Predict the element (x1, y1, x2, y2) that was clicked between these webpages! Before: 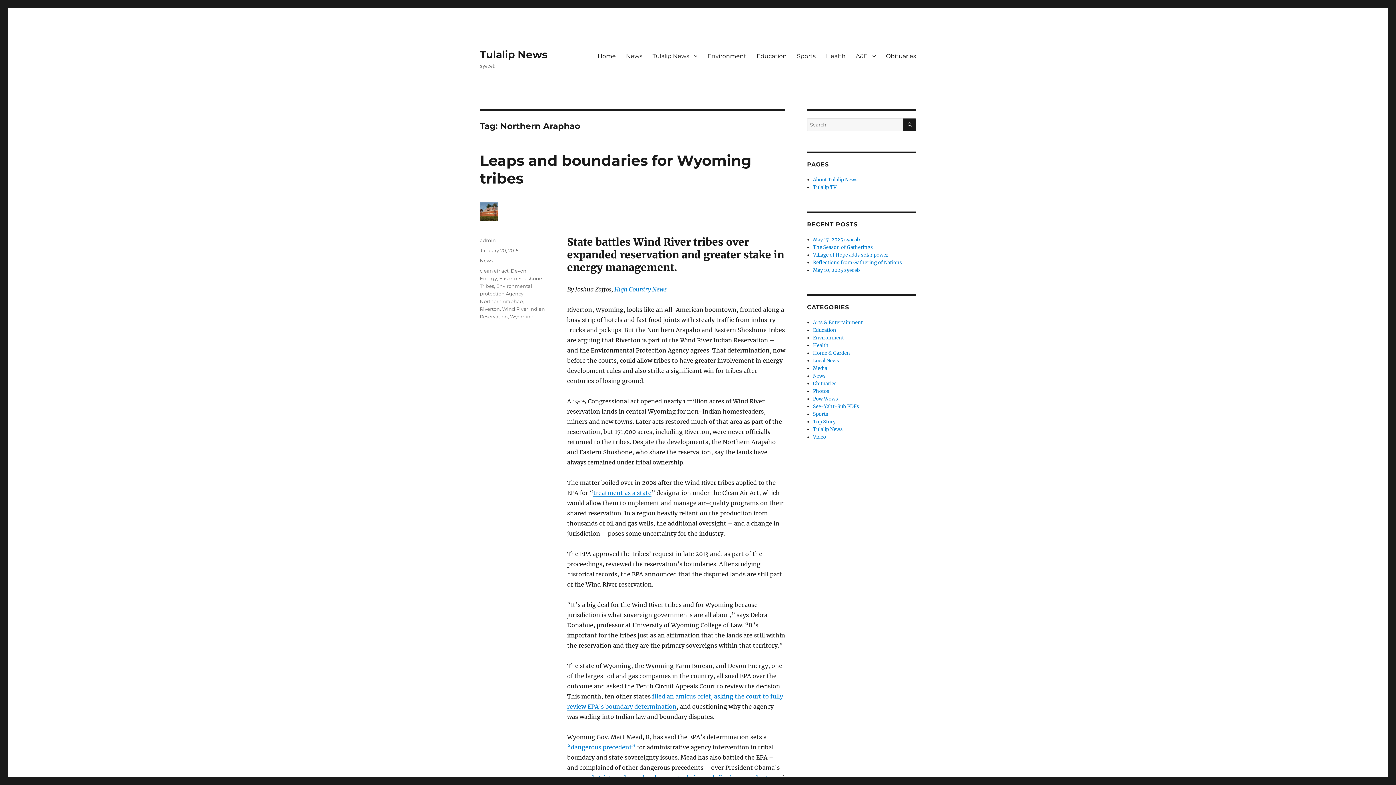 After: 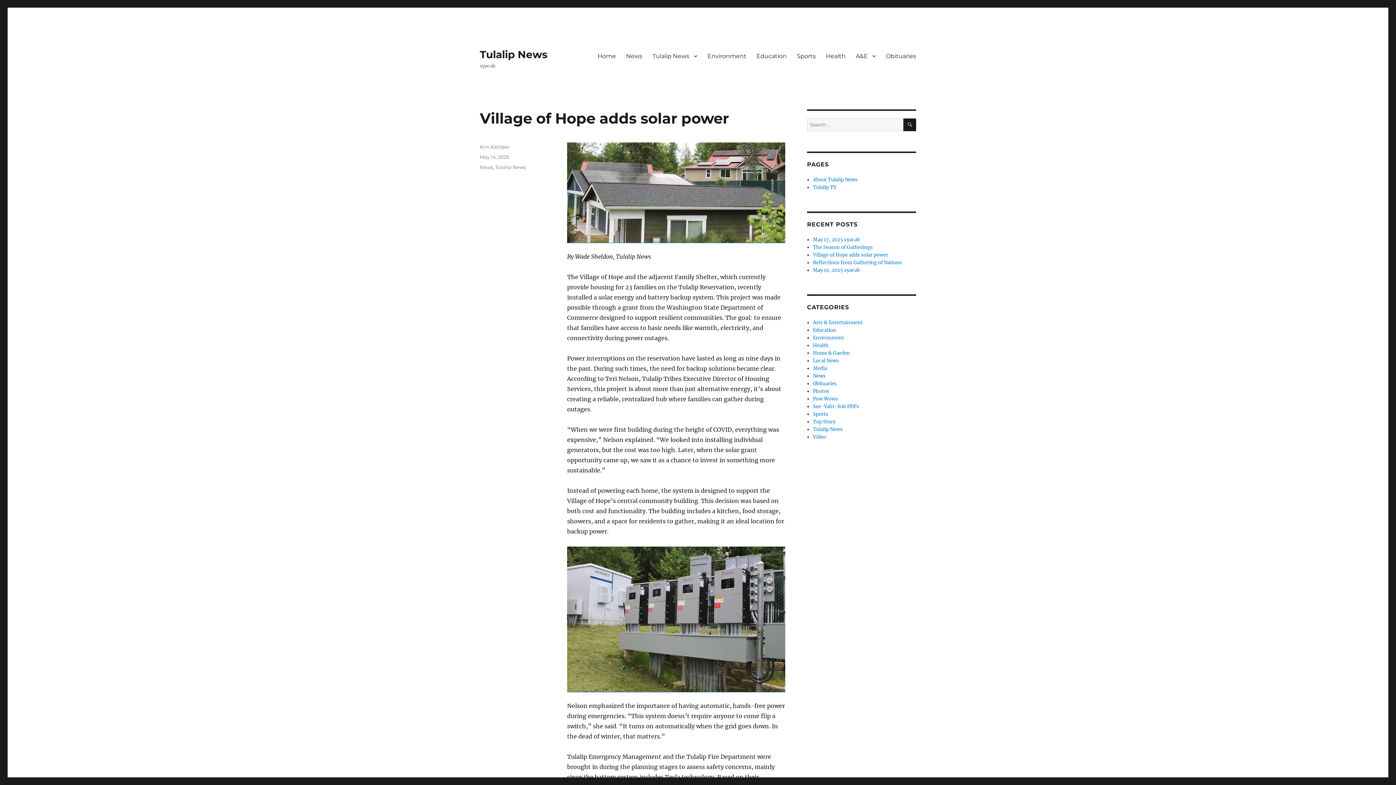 Action: bbox: (813, 252, 888, 258) label: Village of Hope adds solar power